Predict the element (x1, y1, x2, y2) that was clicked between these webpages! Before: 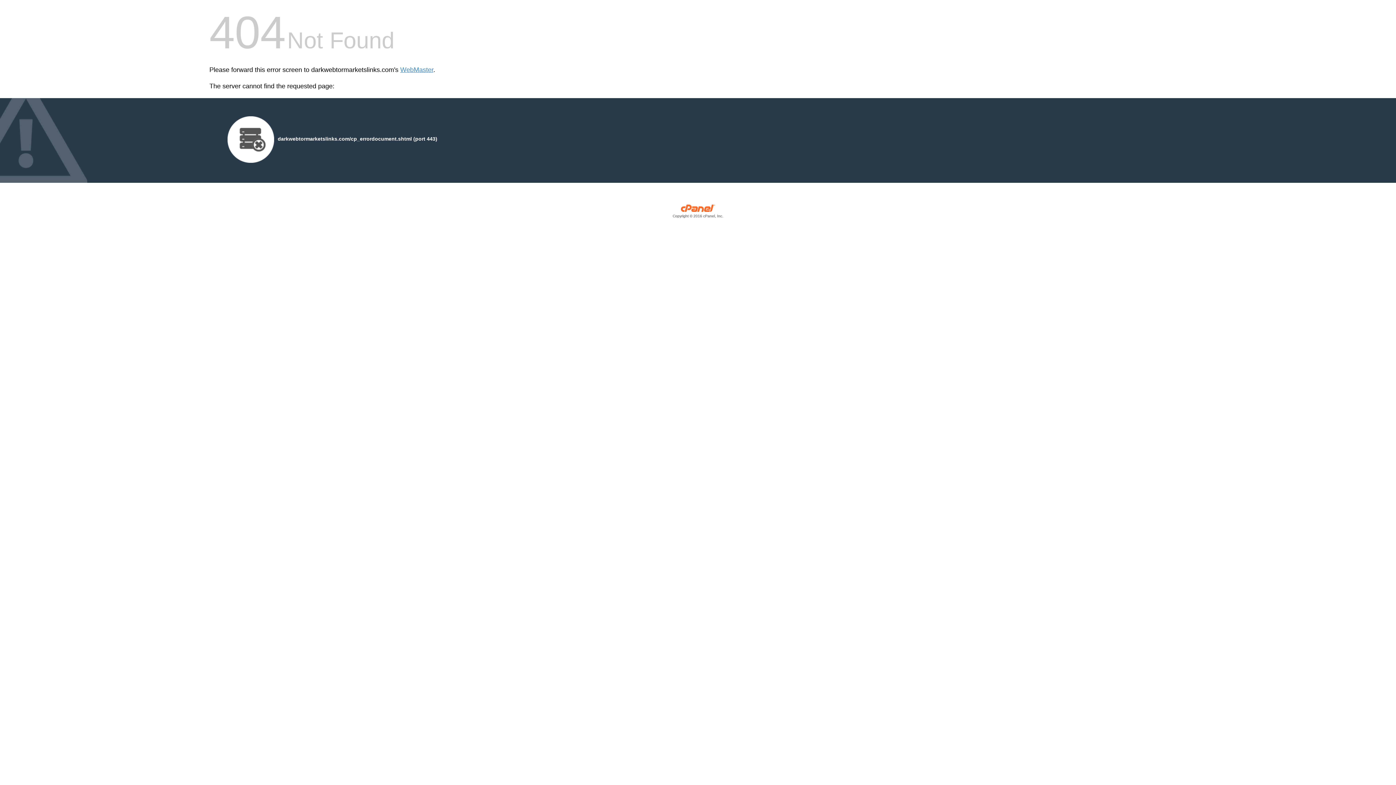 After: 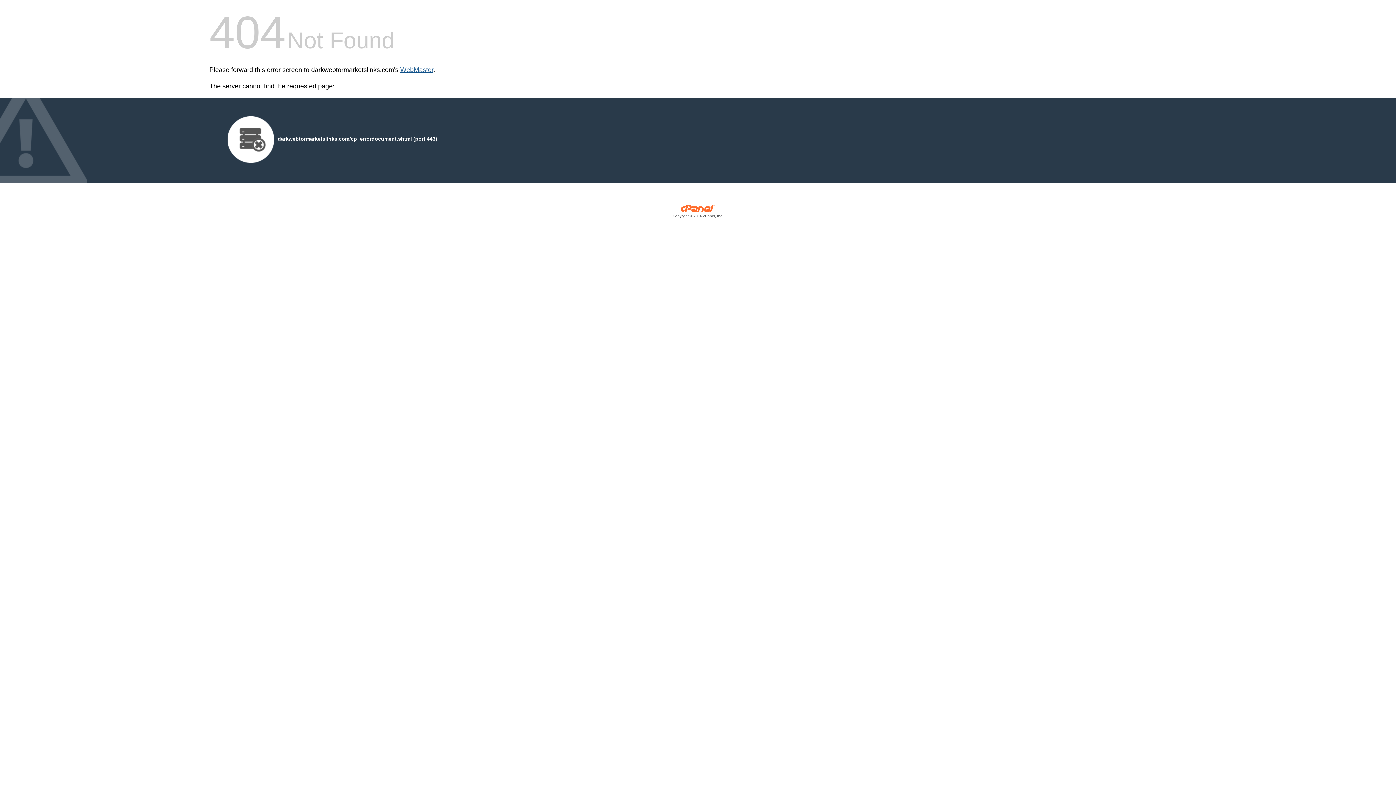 Action: bbox: (400, 66, 433, 73) label: WebMaster